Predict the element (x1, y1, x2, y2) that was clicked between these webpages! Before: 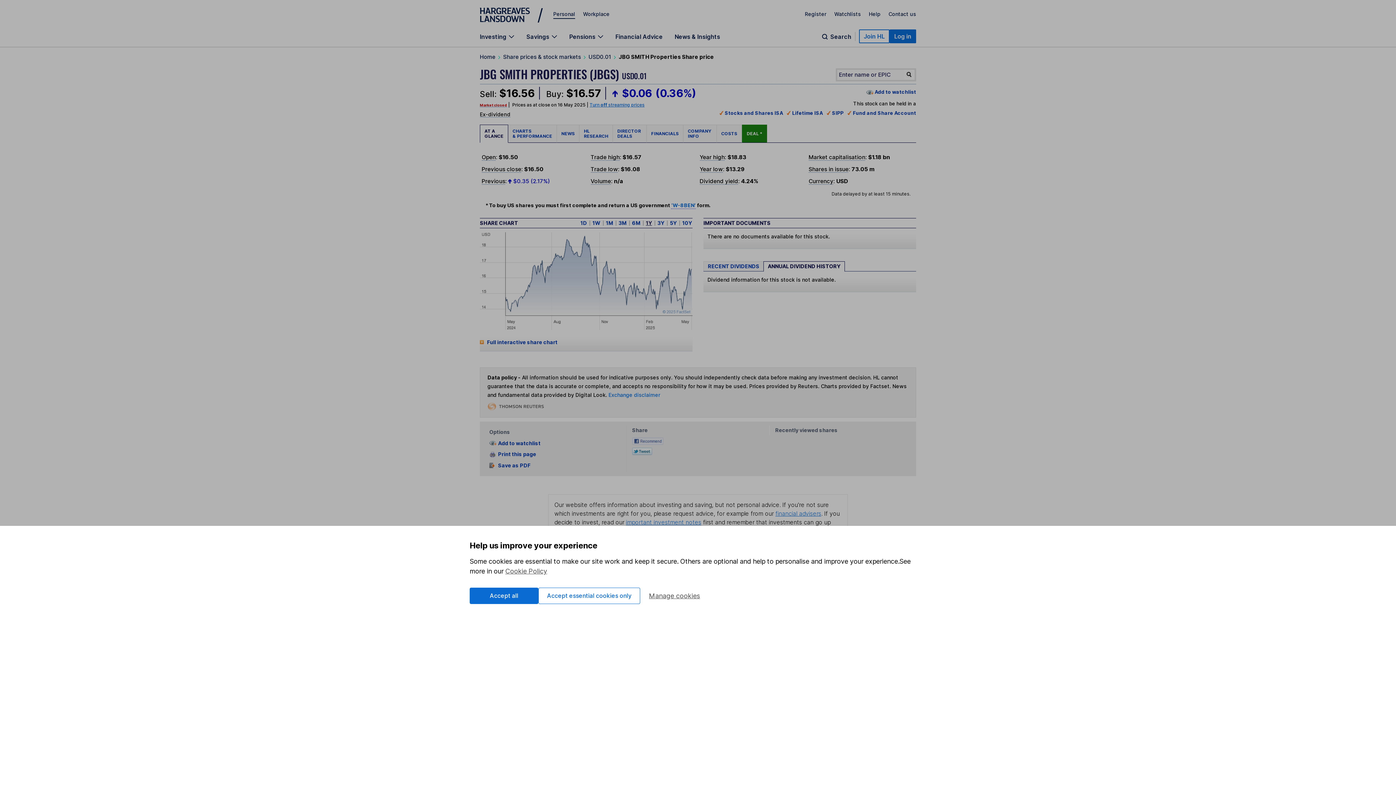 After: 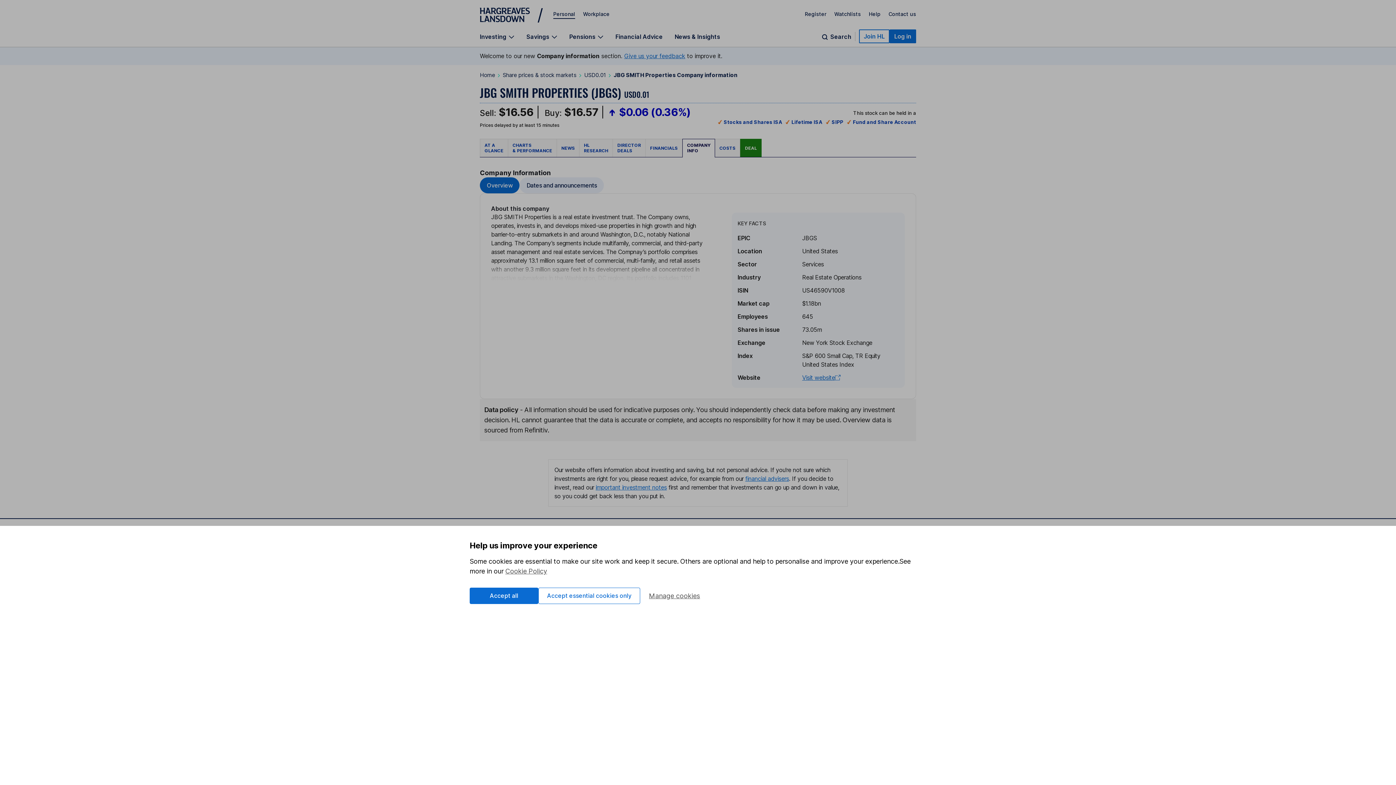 Action: bbox: (683, 124, 717, 143) label: COMPANY 
INFO